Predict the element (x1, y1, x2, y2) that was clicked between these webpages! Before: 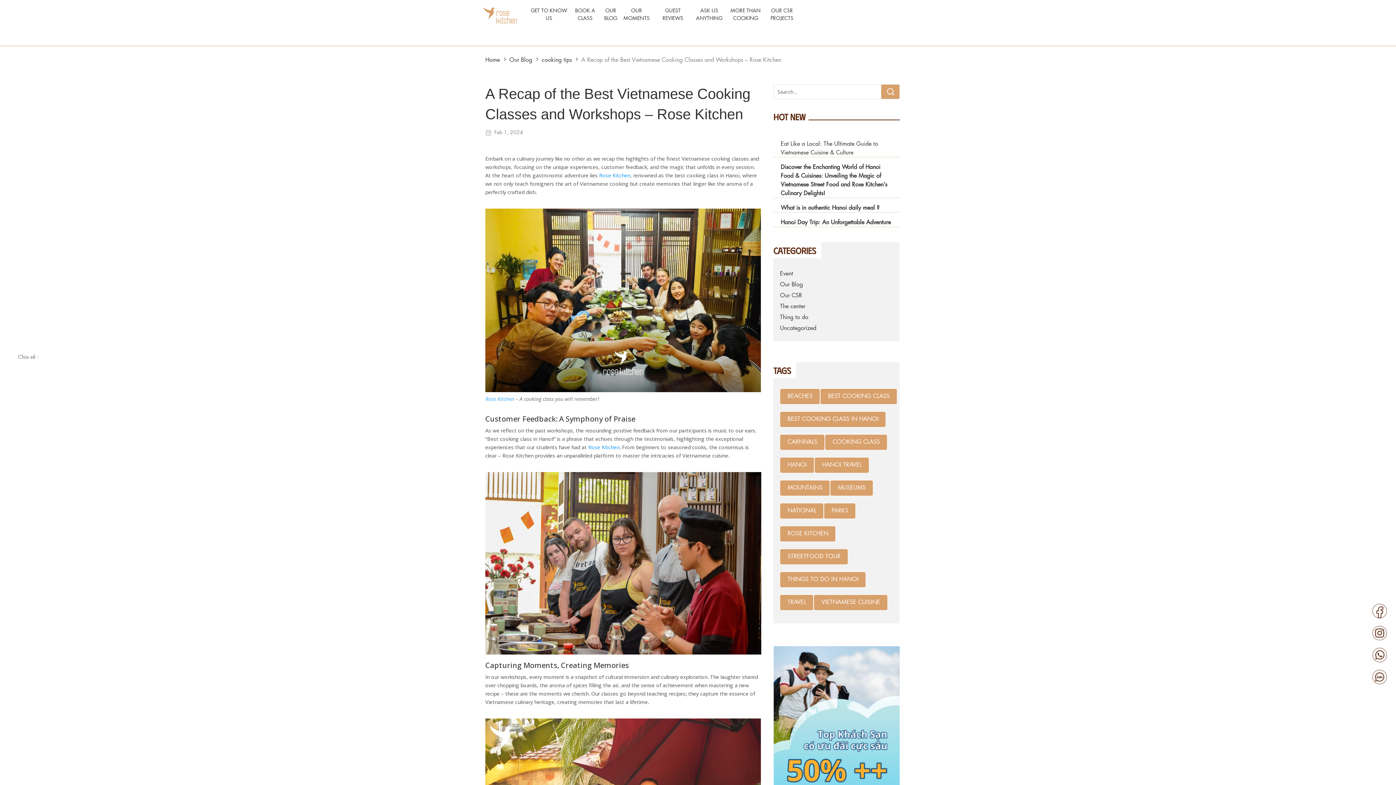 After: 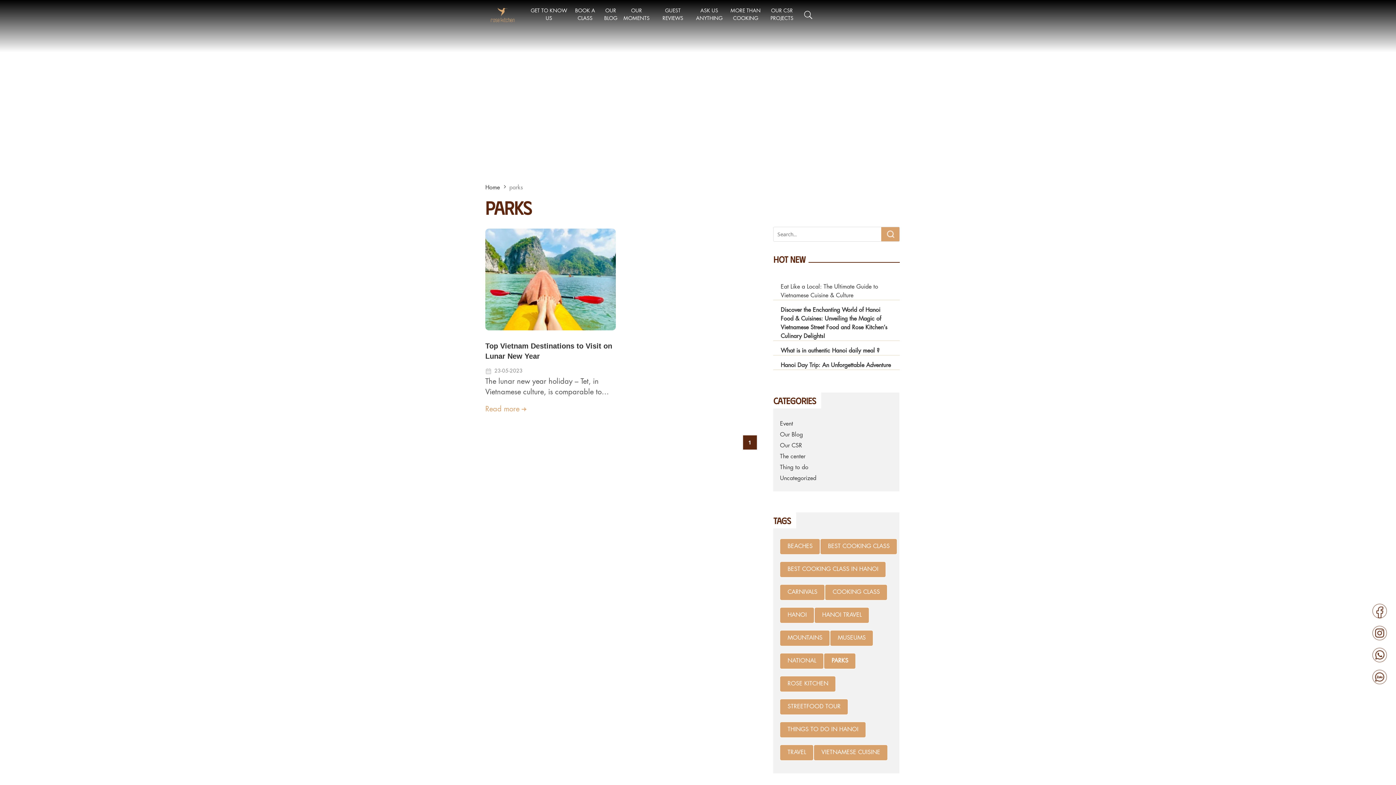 Action: label: parks (1 item) bbox: (824, 503, 856, 519)